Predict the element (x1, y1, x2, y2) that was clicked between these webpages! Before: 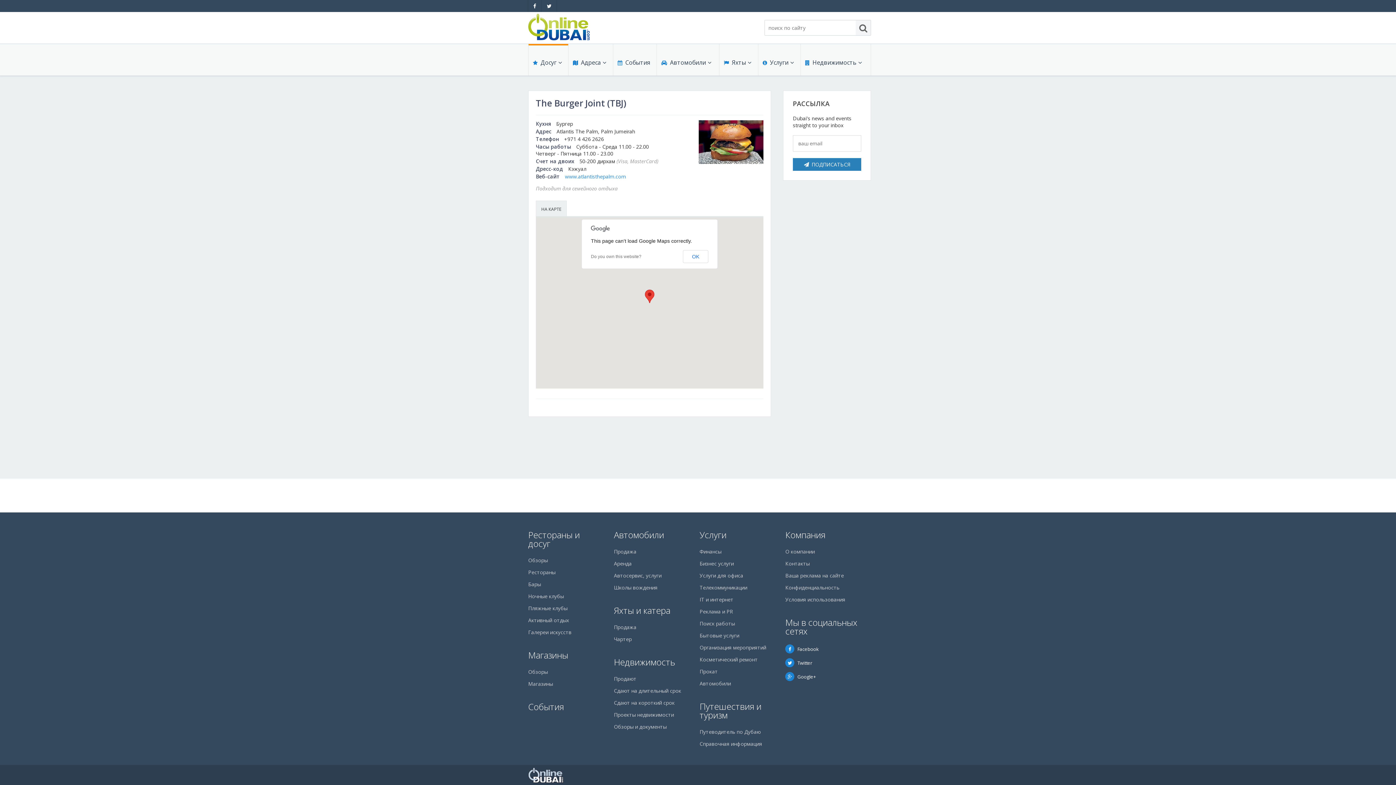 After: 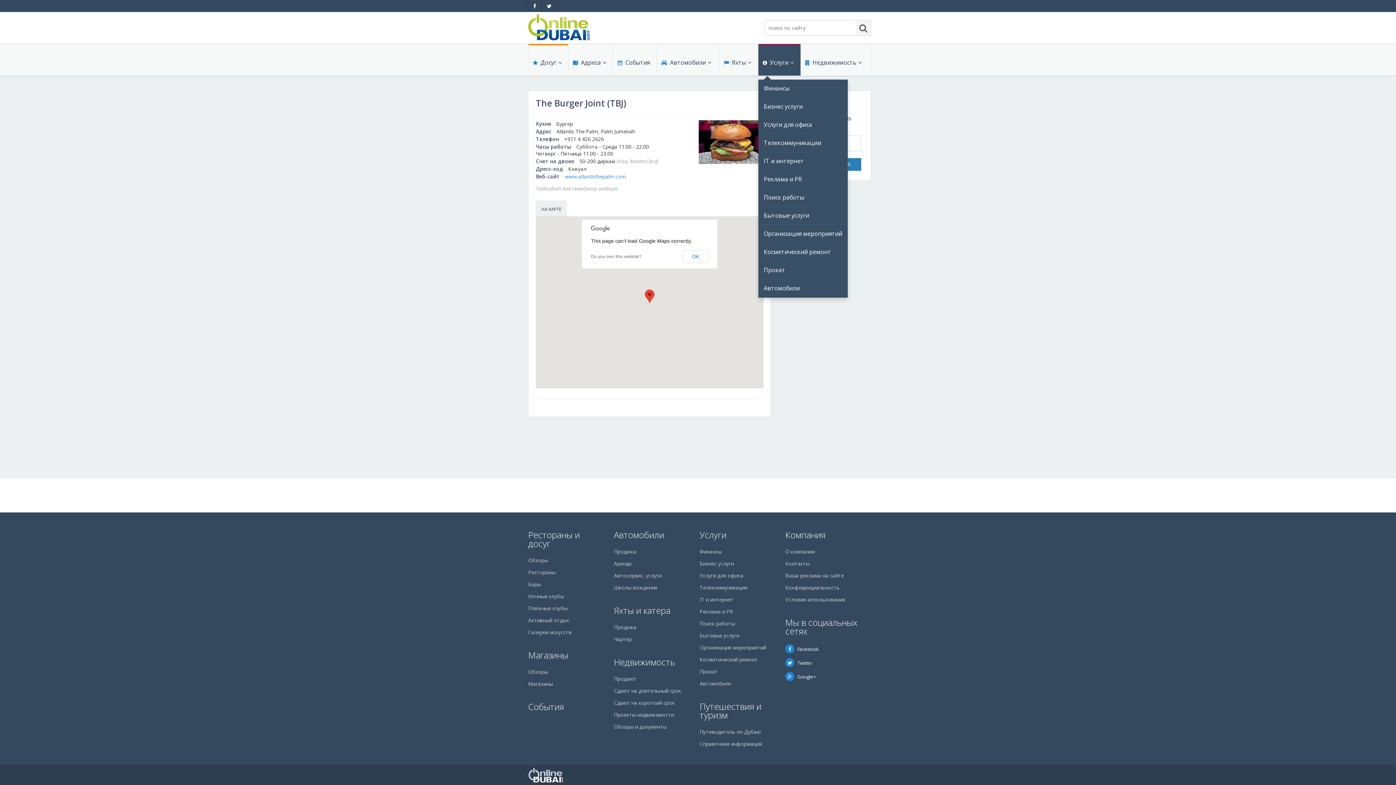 Action: label: Услуги bbox: (758, 44, 798, 70)